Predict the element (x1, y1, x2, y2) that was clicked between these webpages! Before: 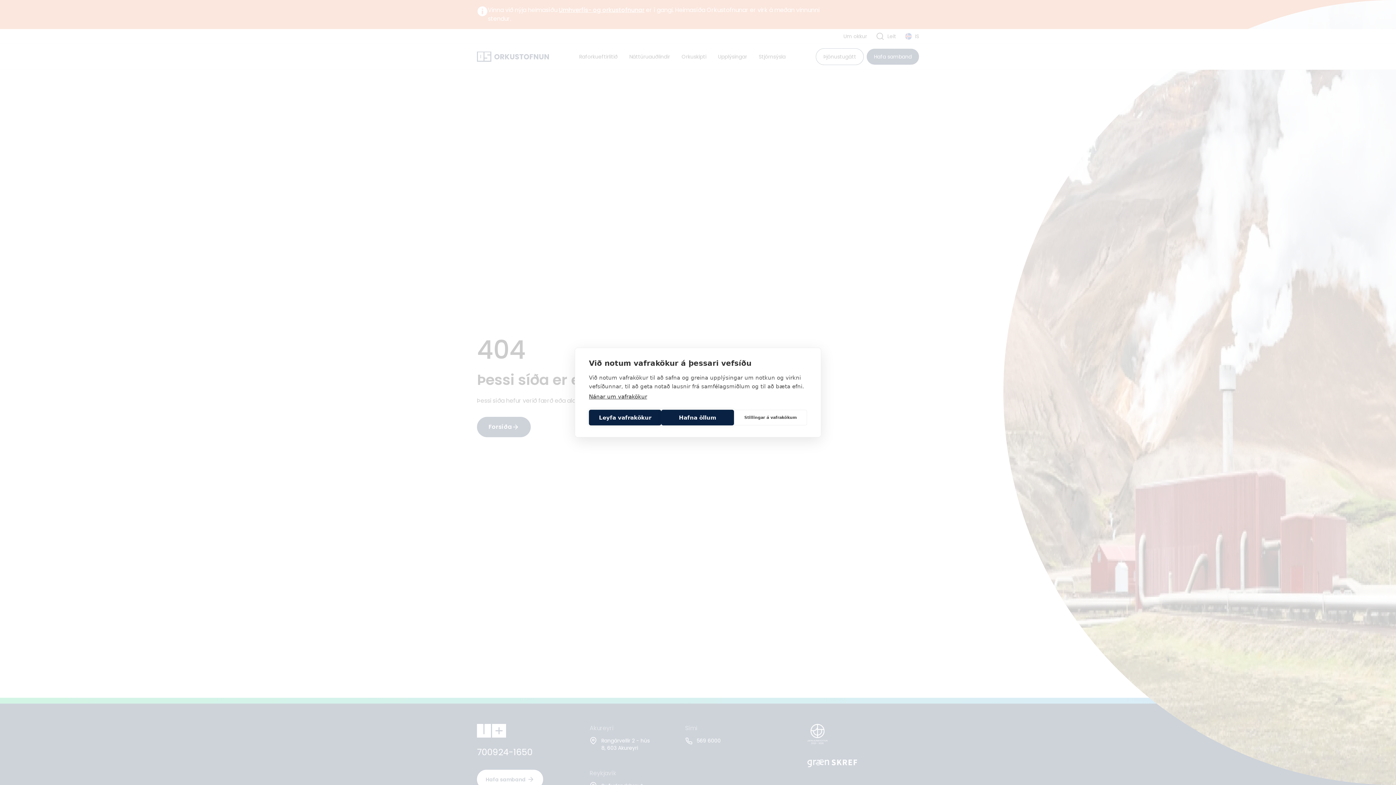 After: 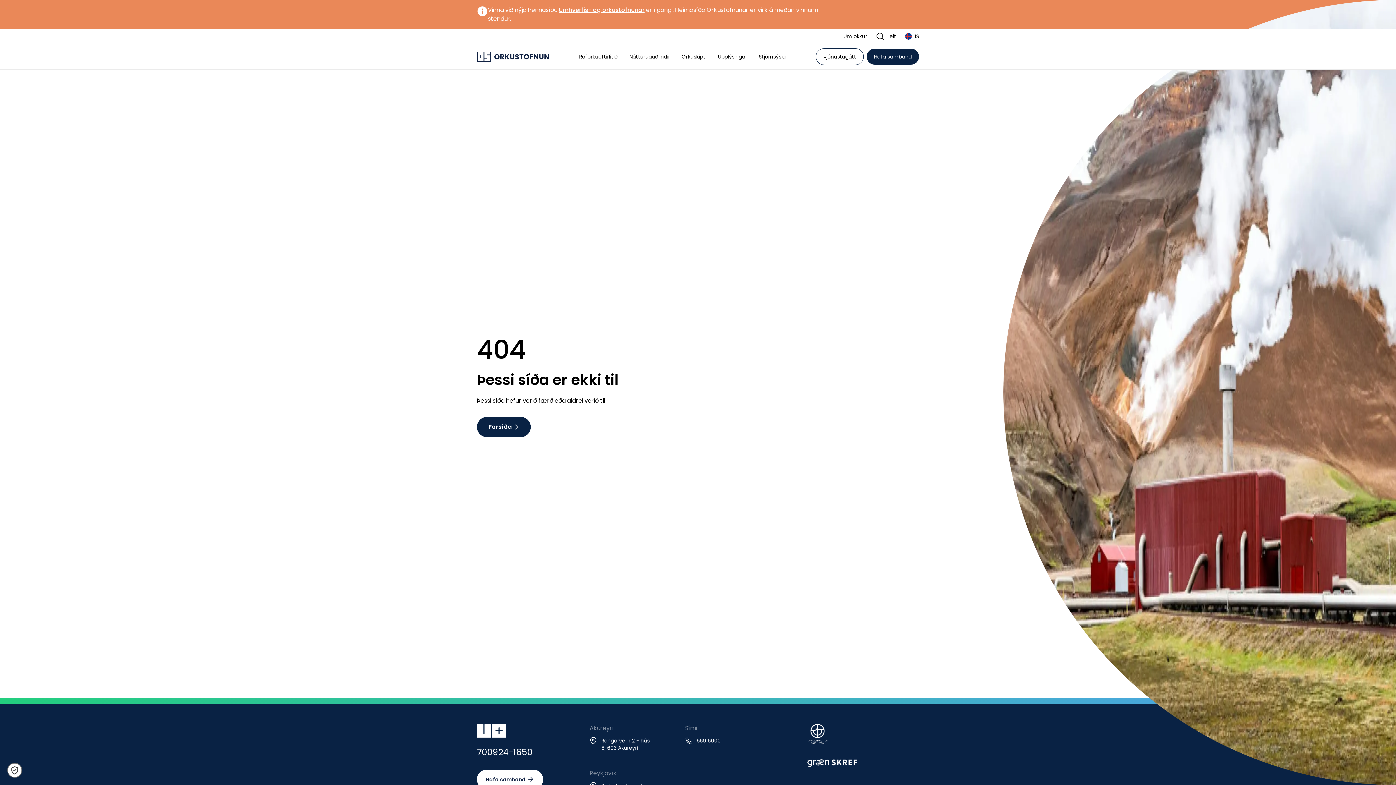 Action: label: Leyfa vafrakökur bbox: (589, 410, 661, 425)